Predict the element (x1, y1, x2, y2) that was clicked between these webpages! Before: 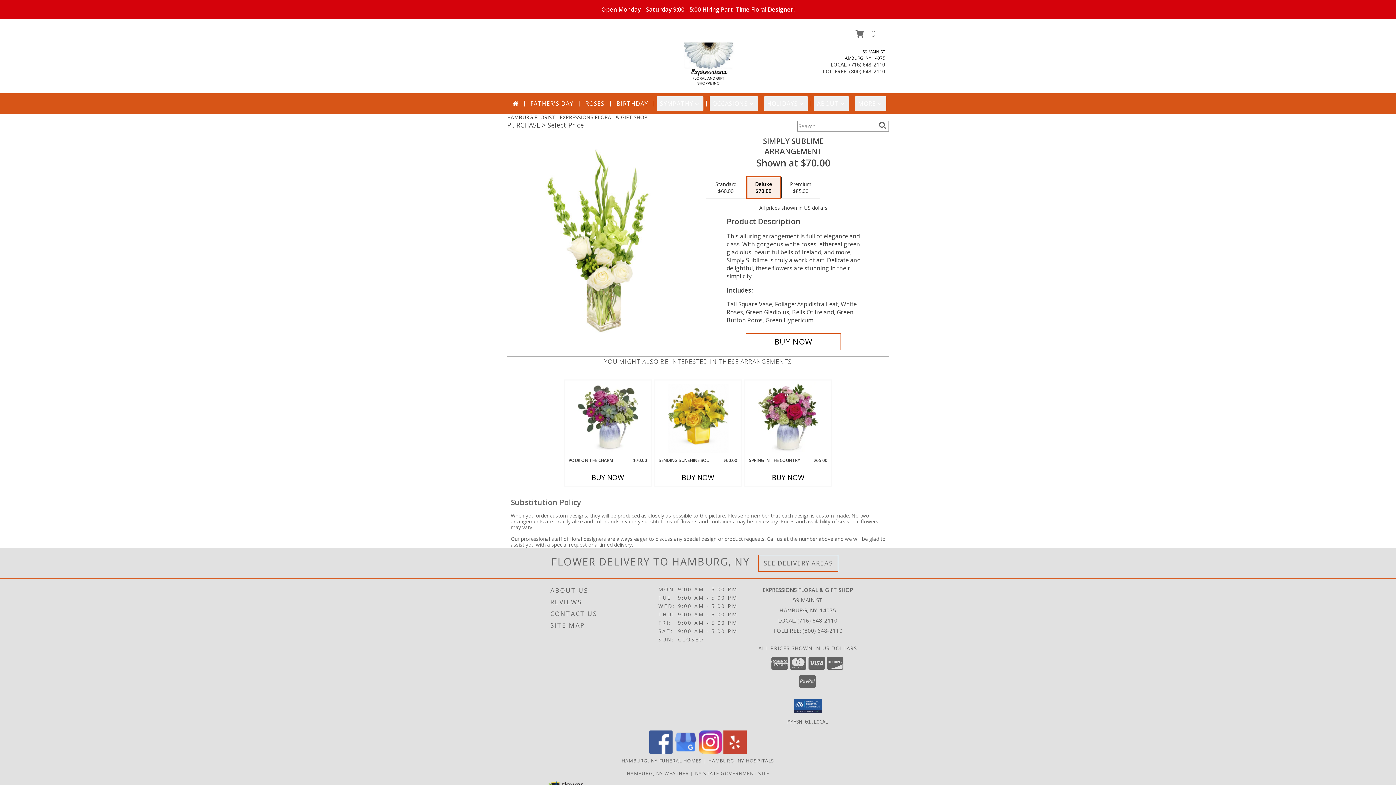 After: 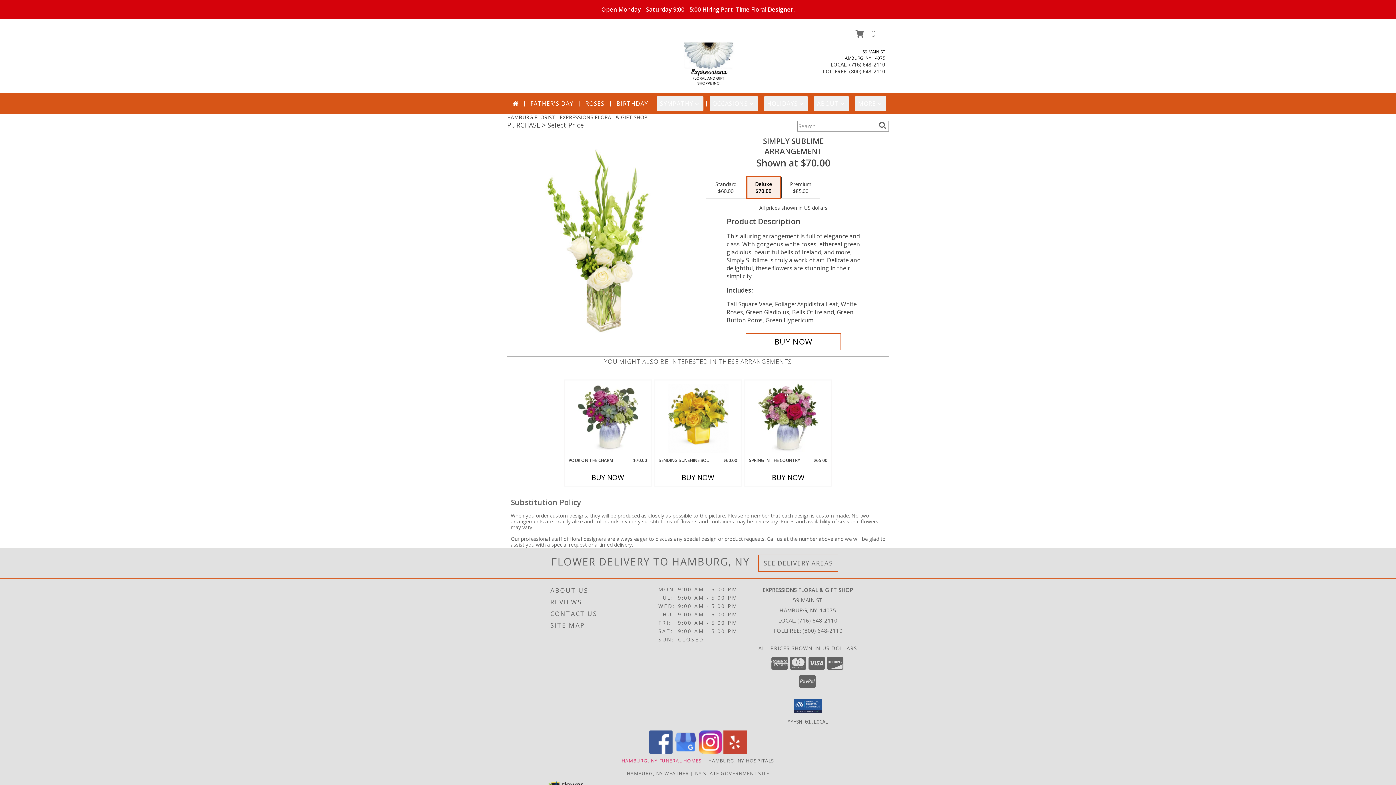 Action: bbox: (621, 757, 702, 764) label: Hamburg, NY Funeral Homes (opens in new window)